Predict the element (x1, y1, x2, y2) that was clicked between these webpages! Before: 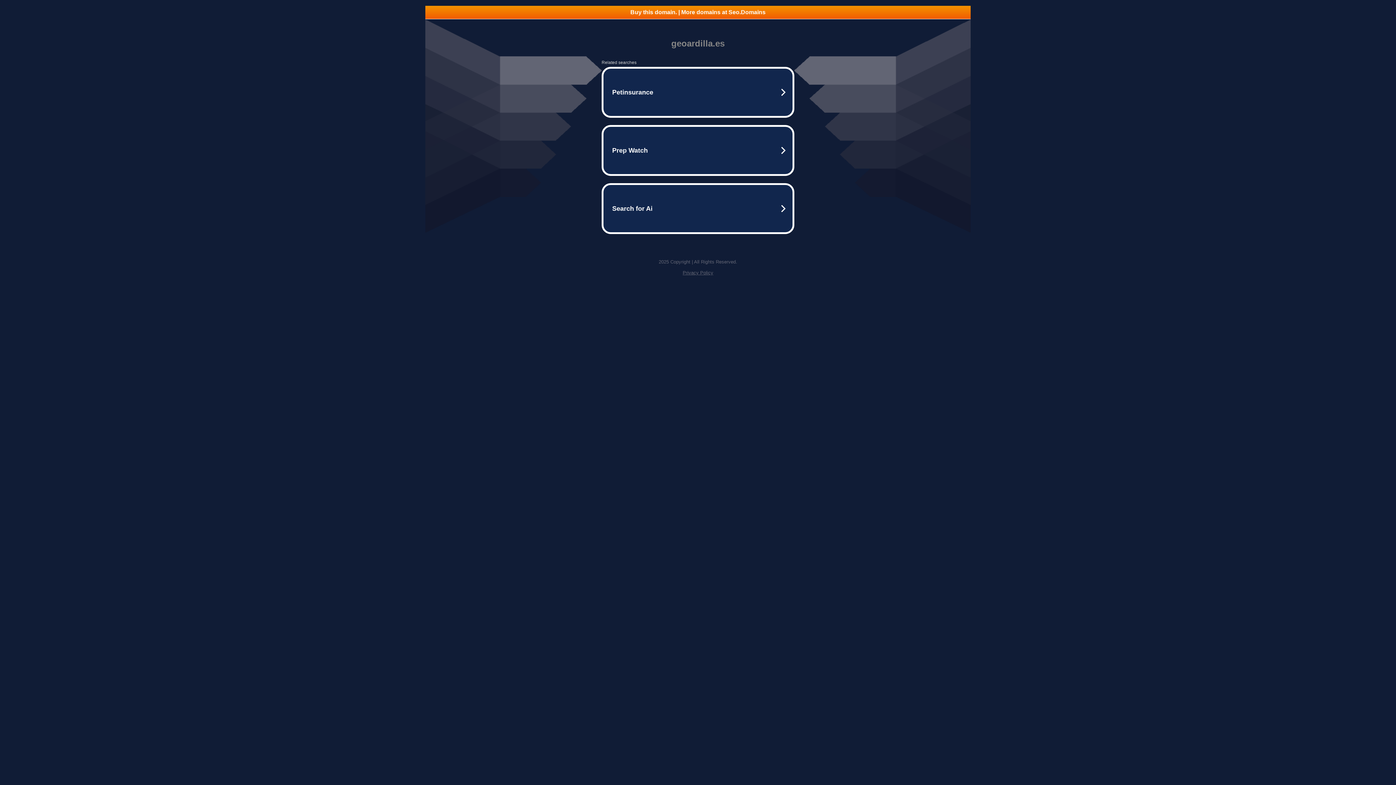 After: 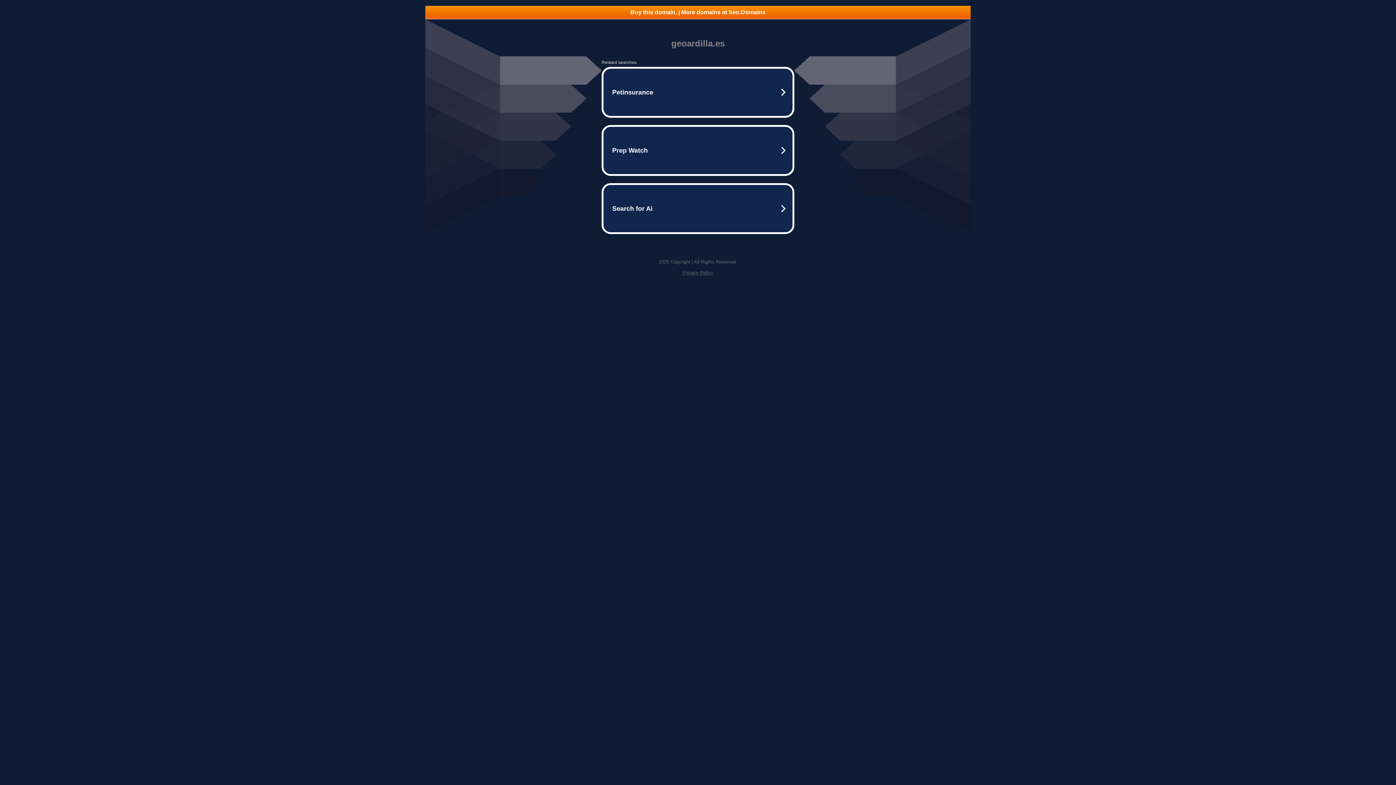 Action: label: Buy this domain. | More domains at Seo.Domains bbox: (425, 5, 970, 18)